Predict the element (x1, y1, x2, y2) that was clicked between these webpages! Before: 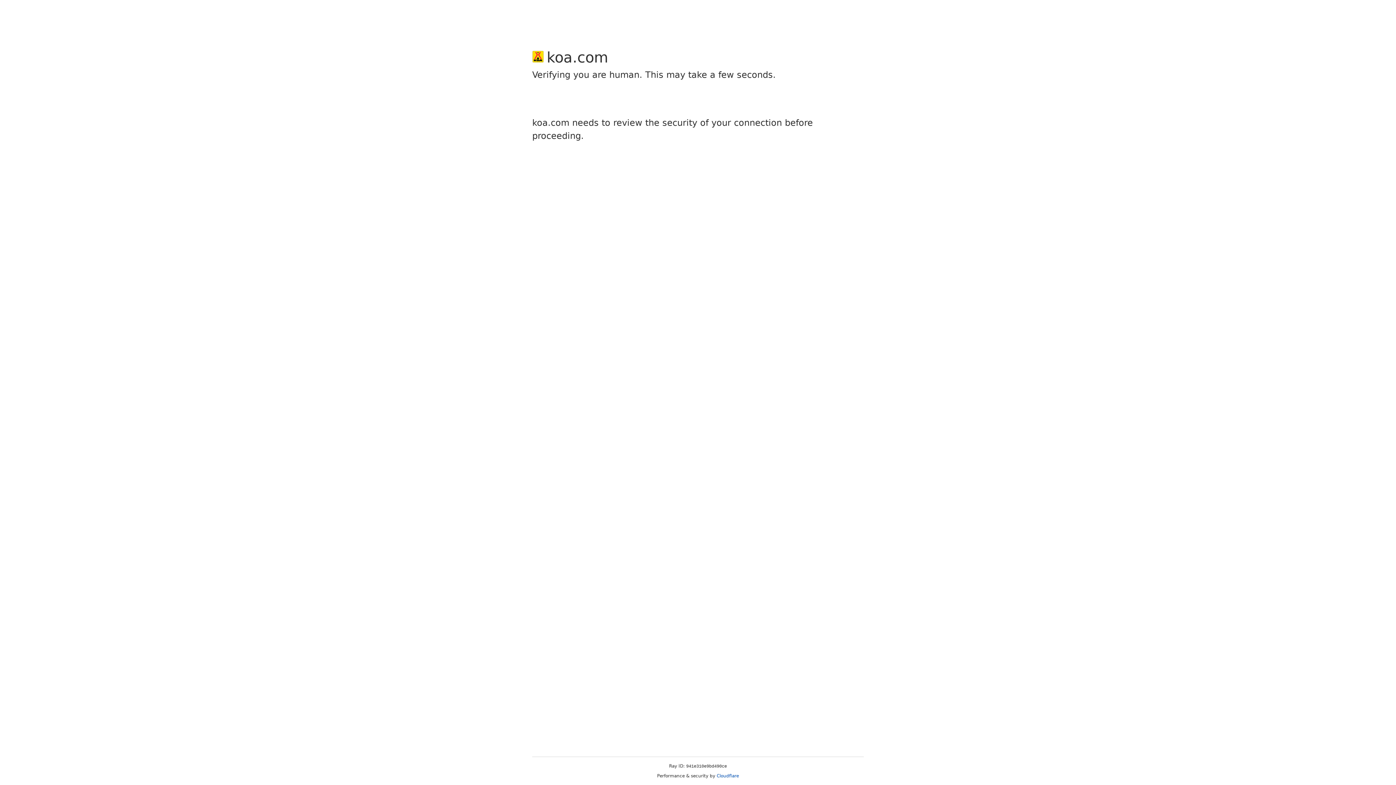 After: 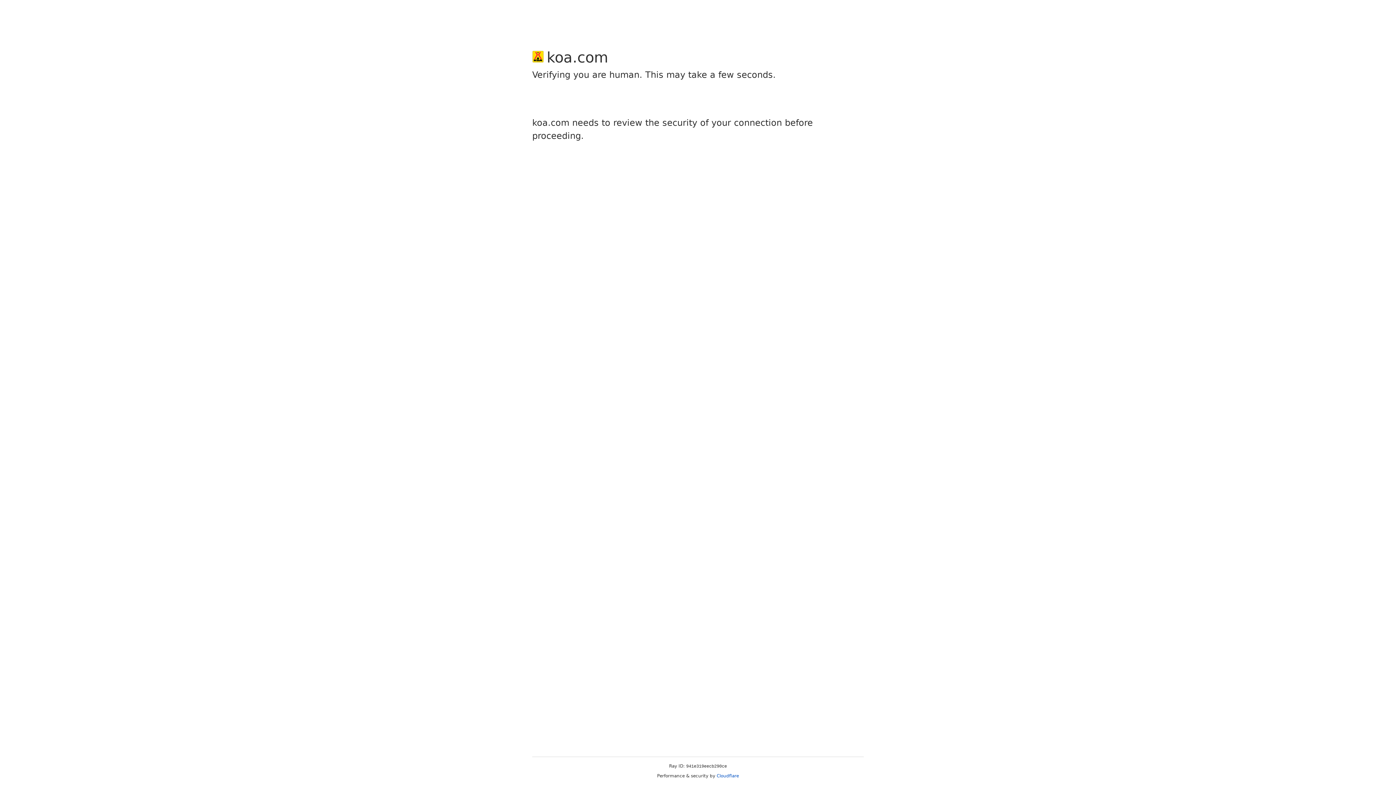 Action: bbox: (716, 773, 739, 778) label: Cloudflare